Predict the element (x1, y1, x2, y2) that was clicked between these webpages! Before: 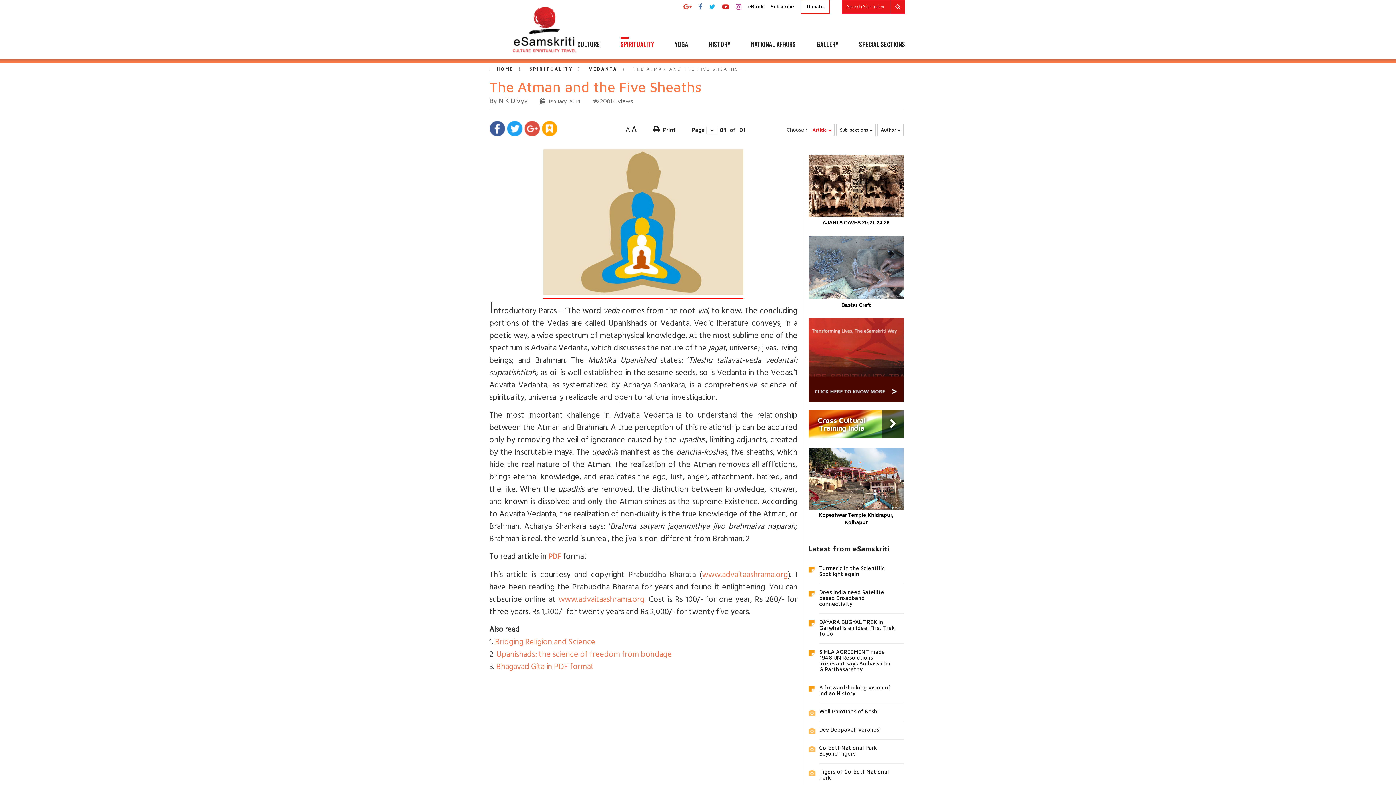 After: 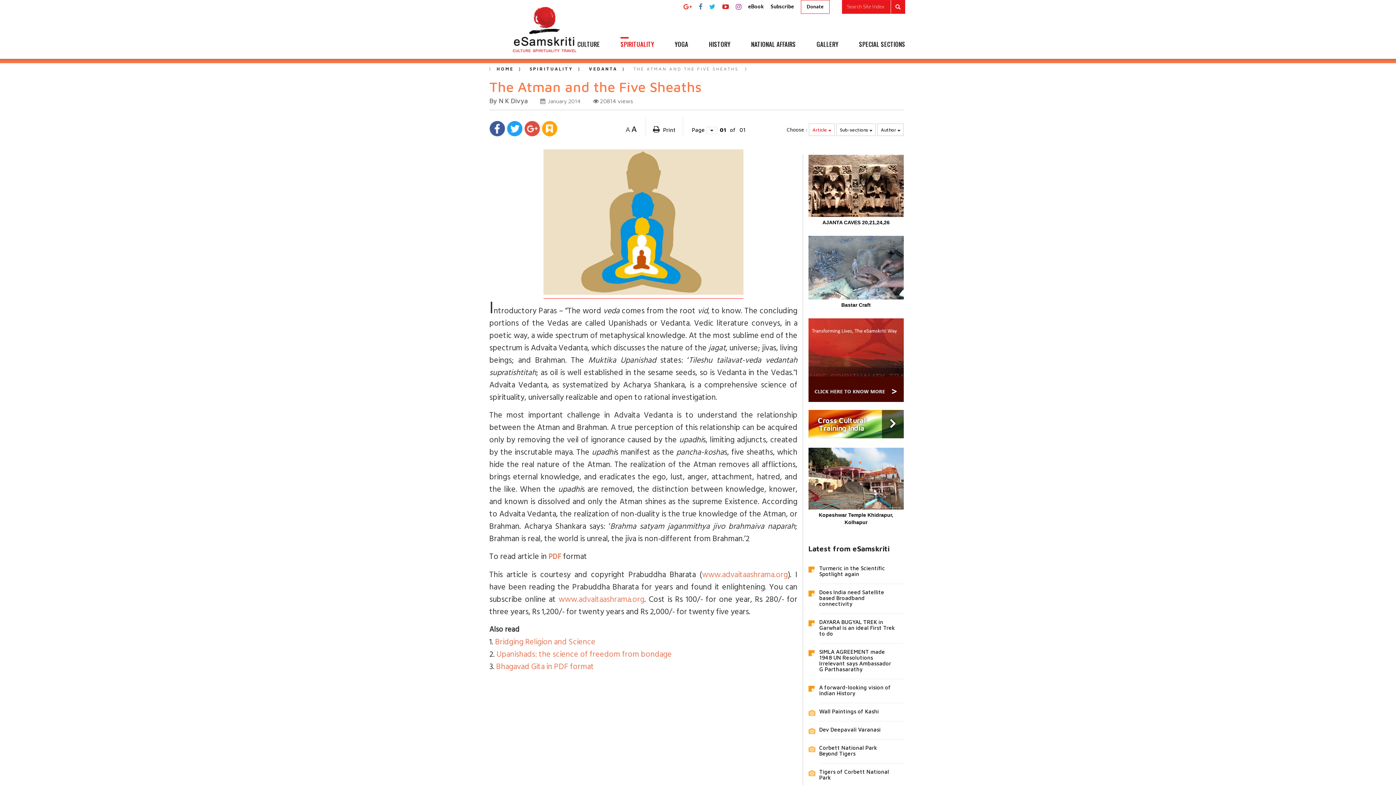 Action: bbox: (736, 3, 741, 10)